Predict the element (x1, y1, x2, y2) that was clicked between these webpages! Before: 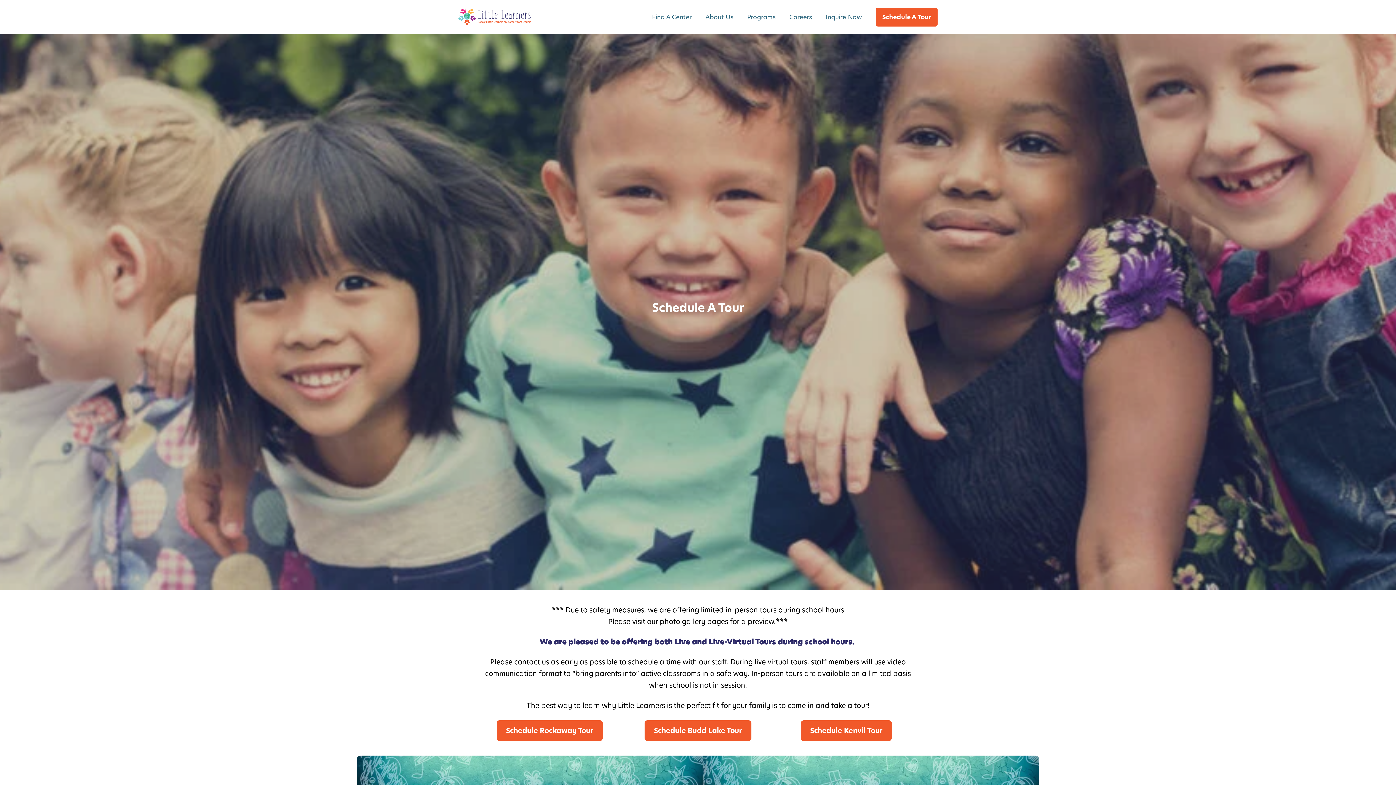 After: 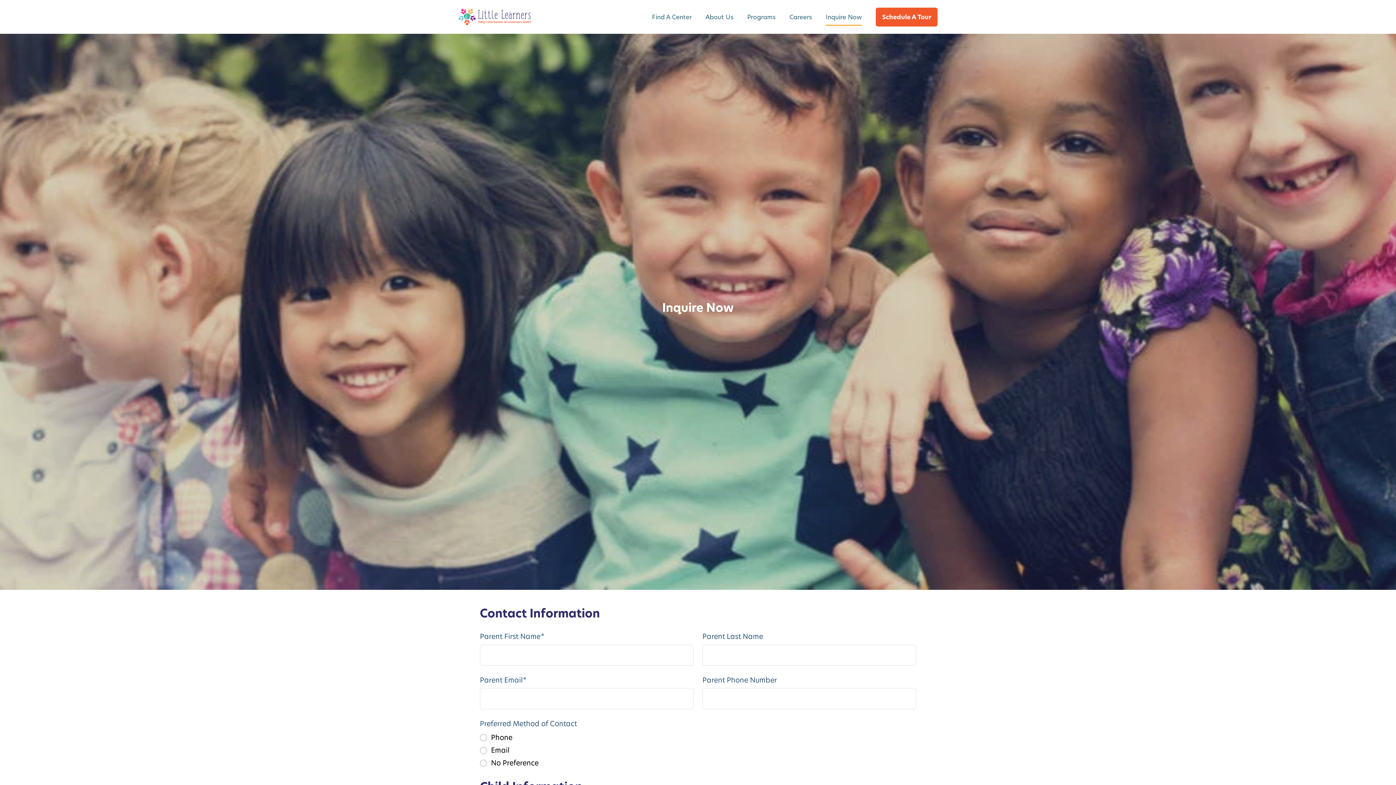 Action: label: Inquire Now bbox: (825, 8, 862, 25)